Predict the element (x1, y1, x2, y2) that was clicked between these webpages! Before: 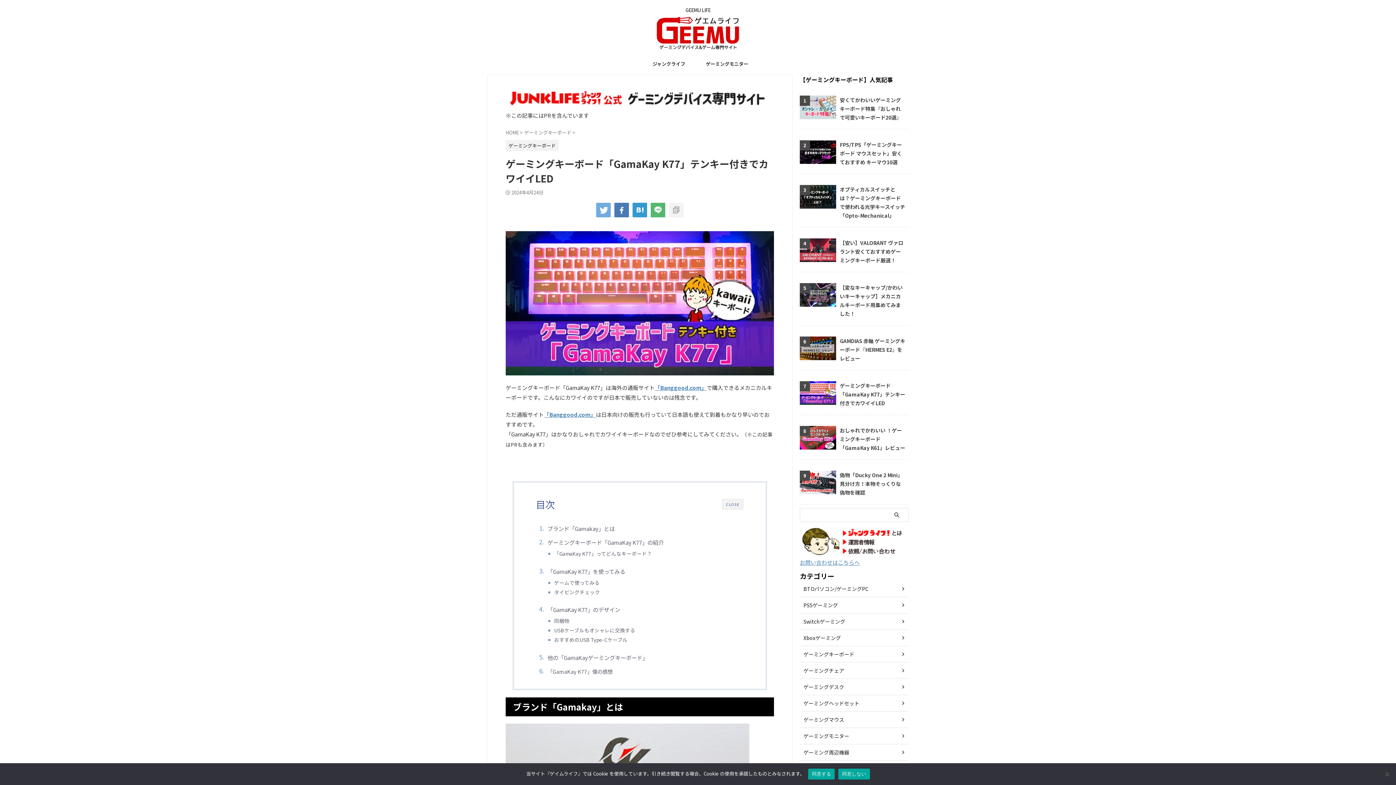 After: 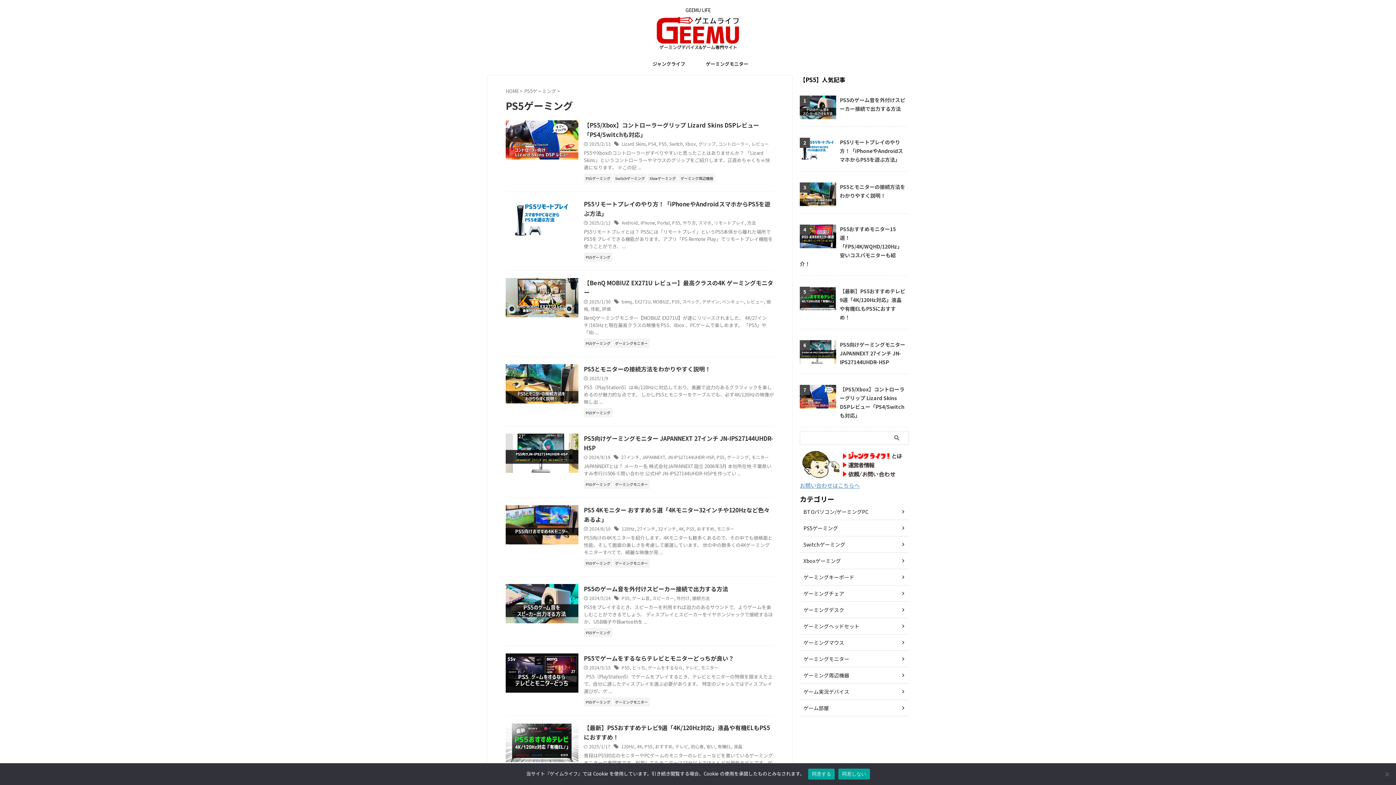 Action: bbox: (800, 597, 909, 613) label: PS5ゲーミング